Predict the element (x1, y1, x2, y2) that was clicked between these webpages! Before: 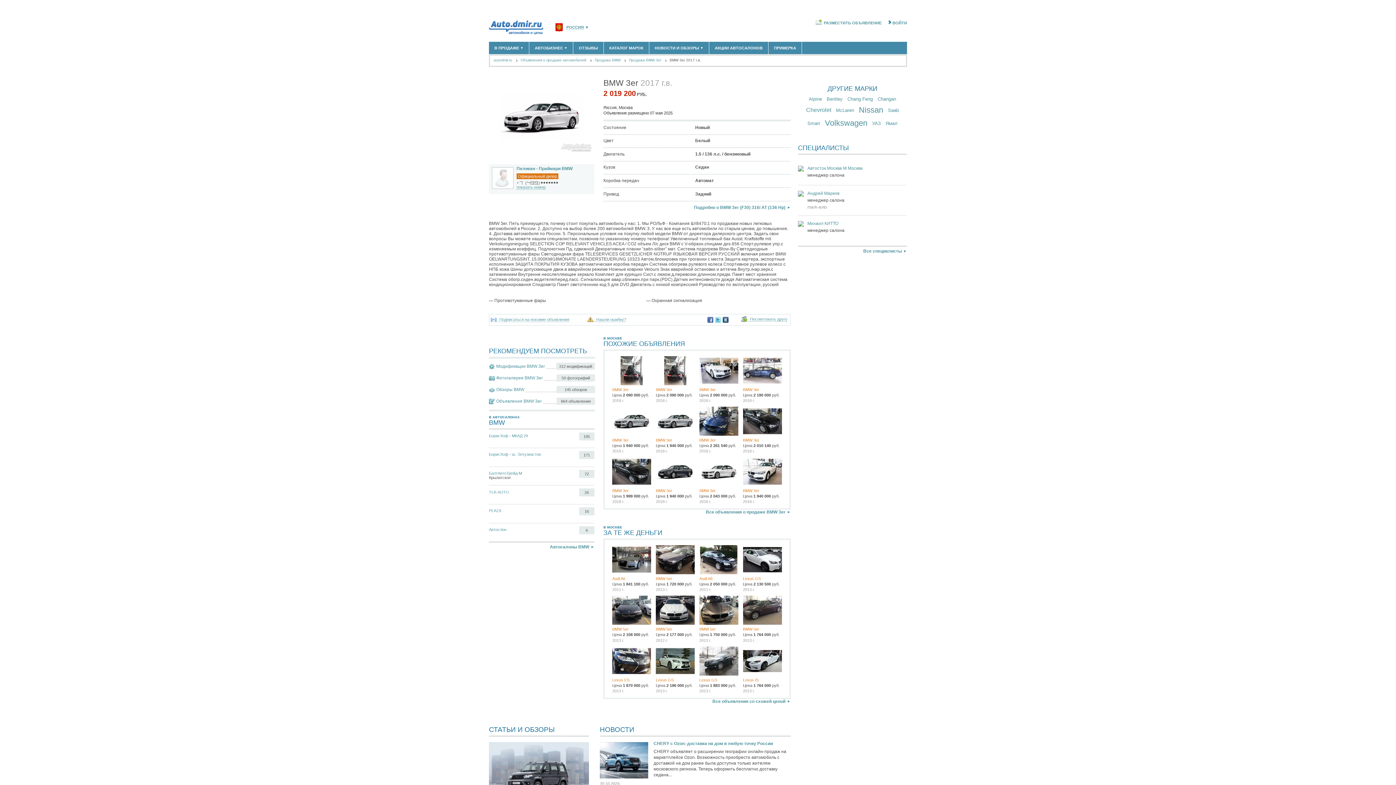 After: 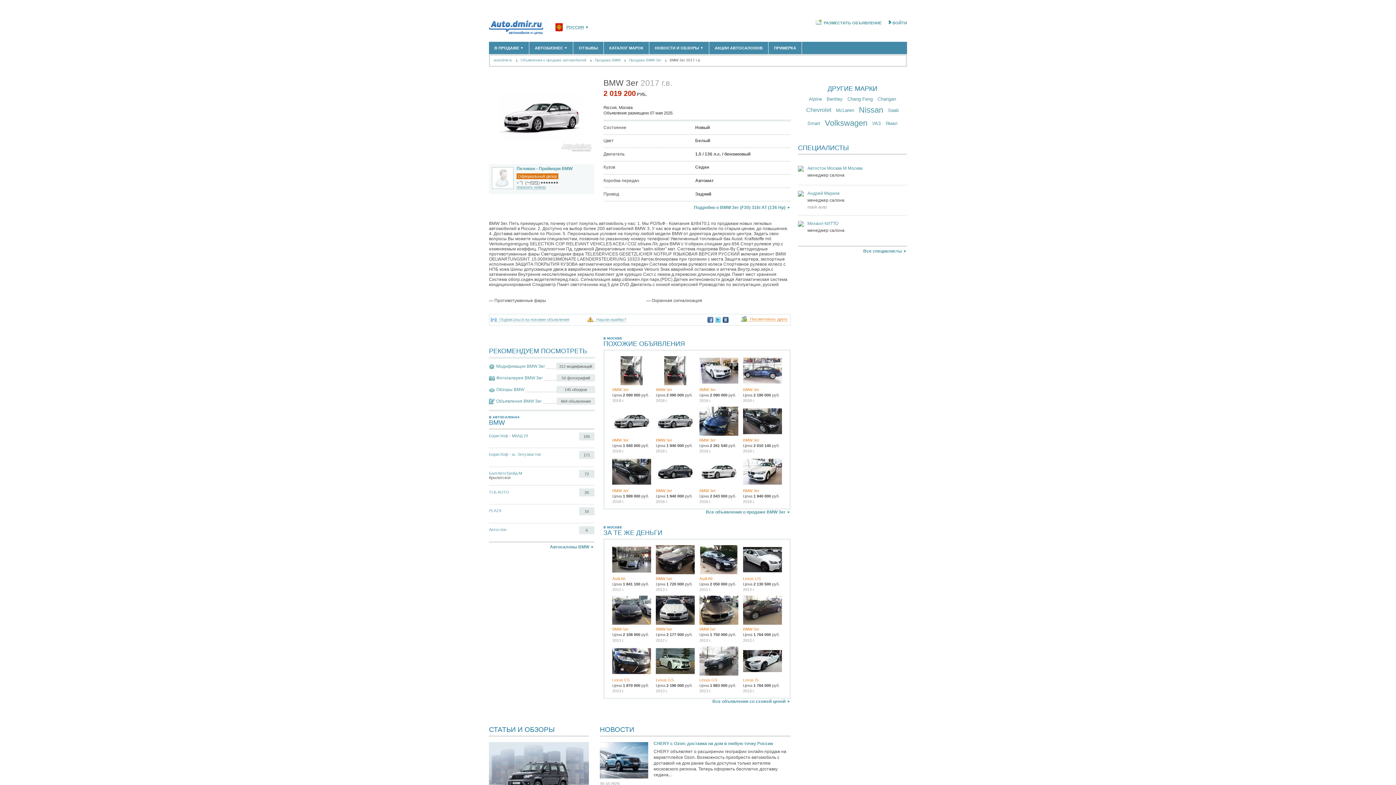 Action: label: Посоветовать другу bbox: (741, 317, 787, 321)